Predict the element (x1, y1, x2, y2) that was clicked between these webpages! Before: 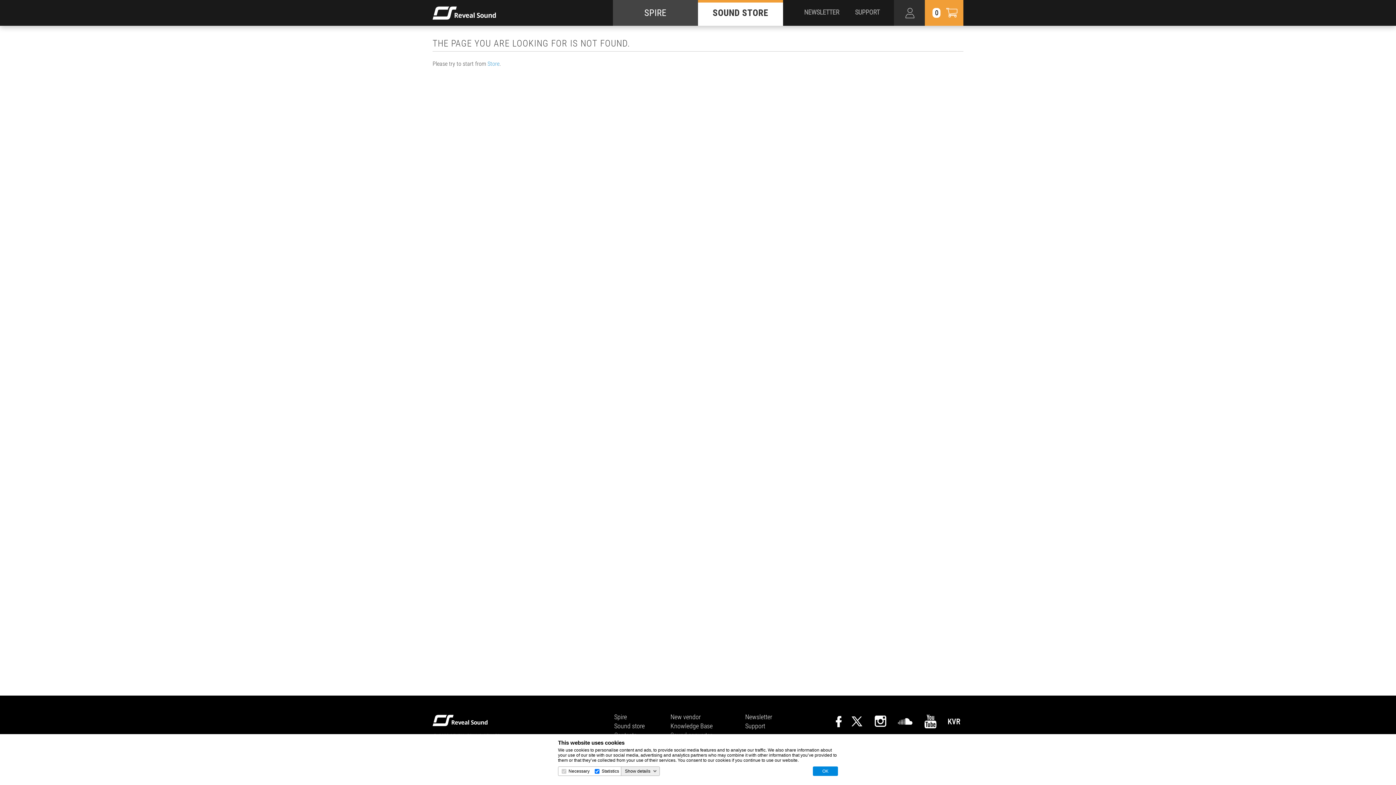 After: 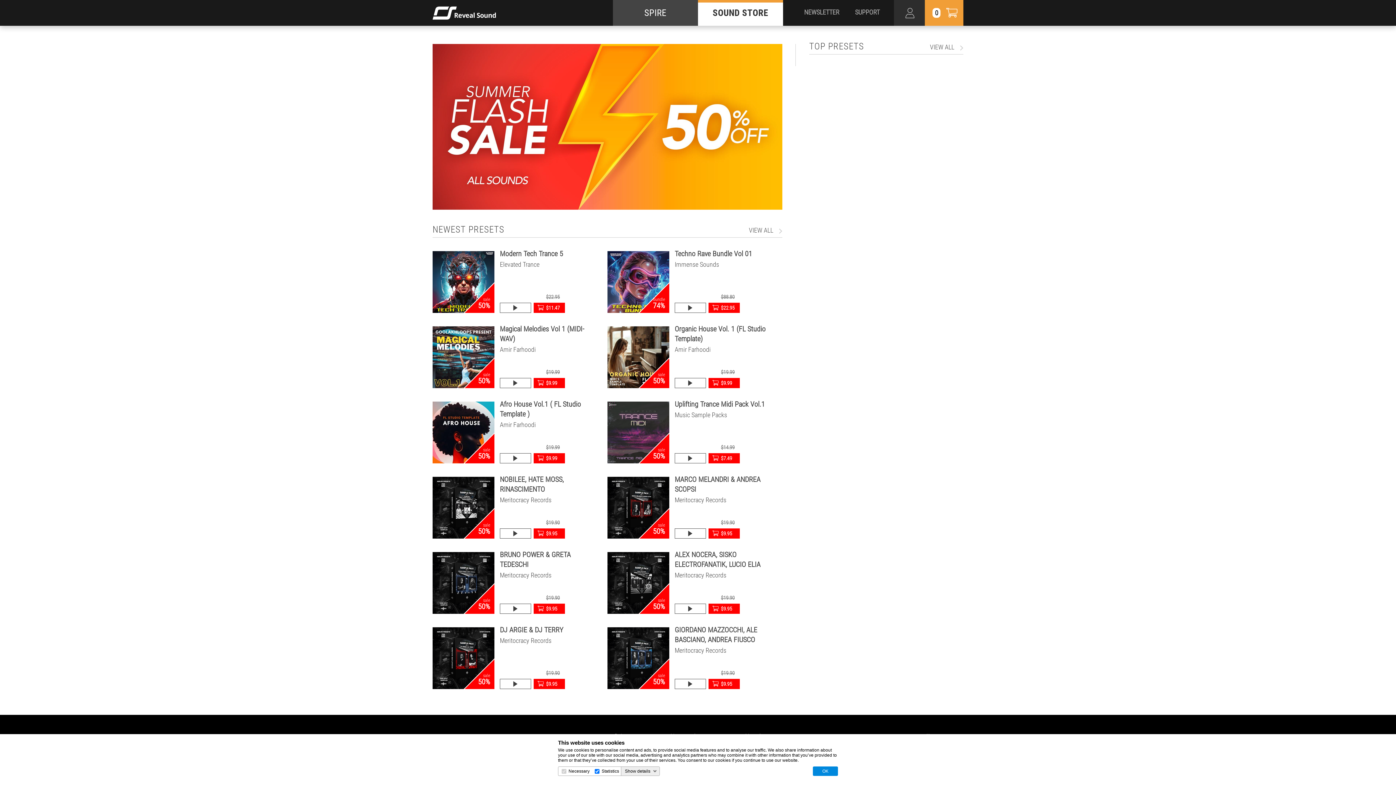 Action: label: Store bbox: (487, 60, 499, 67)